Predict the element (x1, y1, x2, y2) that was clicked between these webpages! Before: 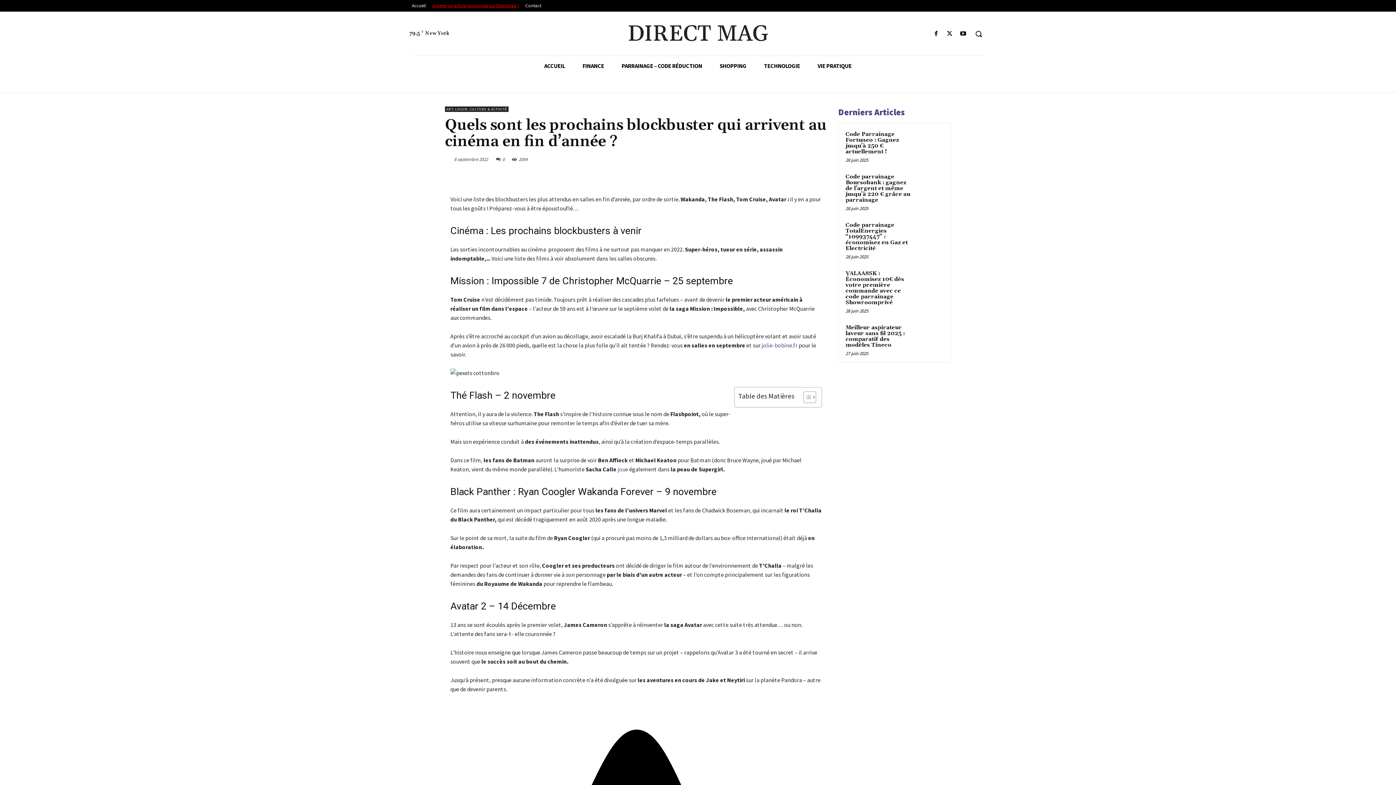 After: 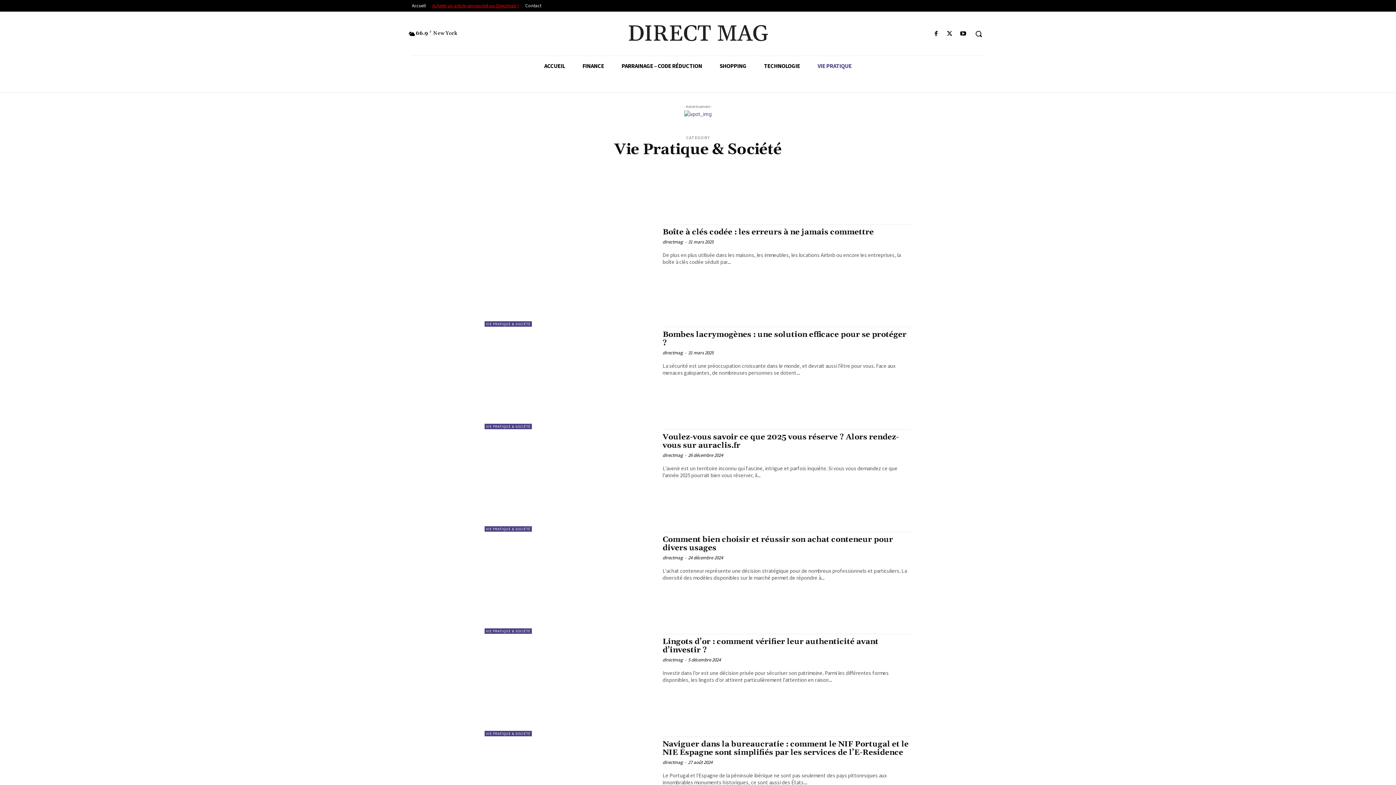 Action: label: VIE PRATIQUE bbox: (809, 56, 860, 76)